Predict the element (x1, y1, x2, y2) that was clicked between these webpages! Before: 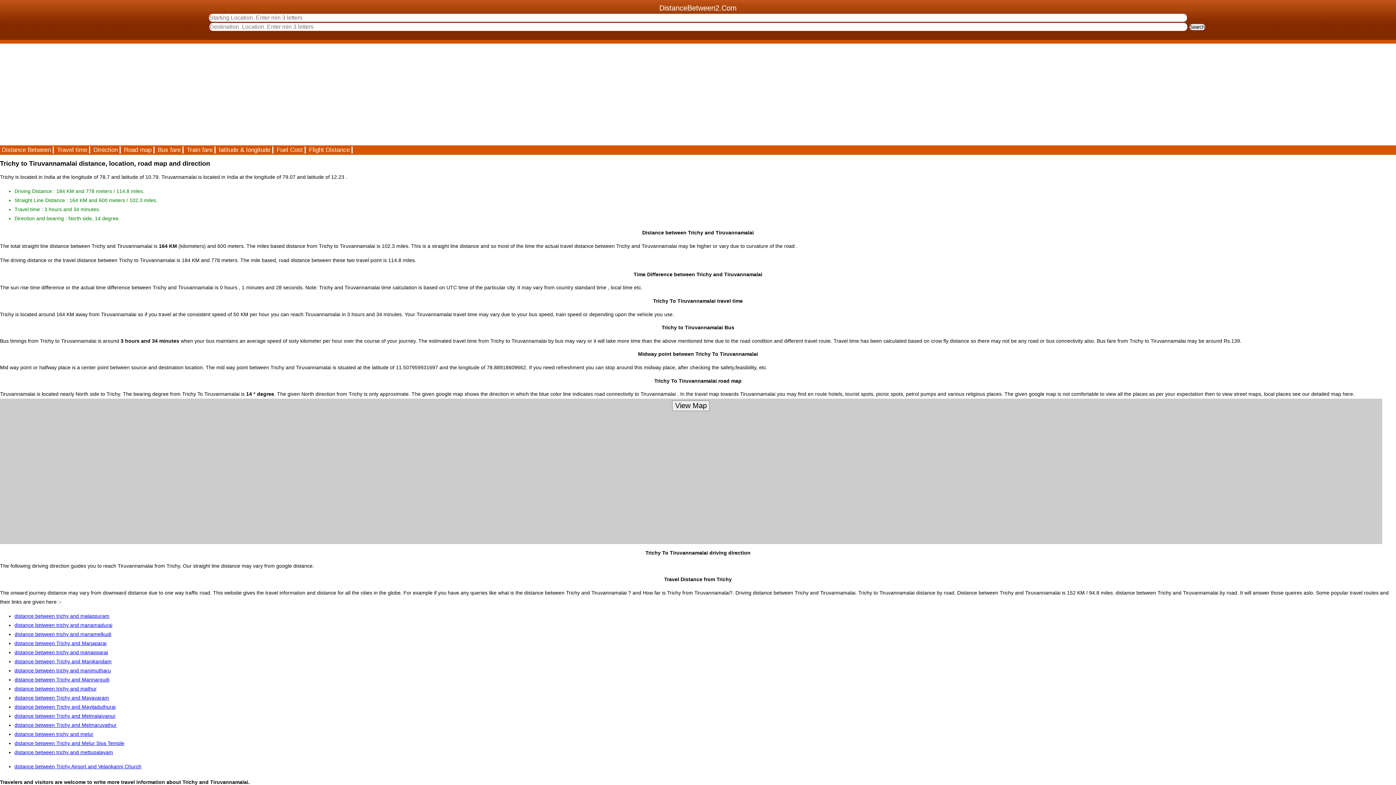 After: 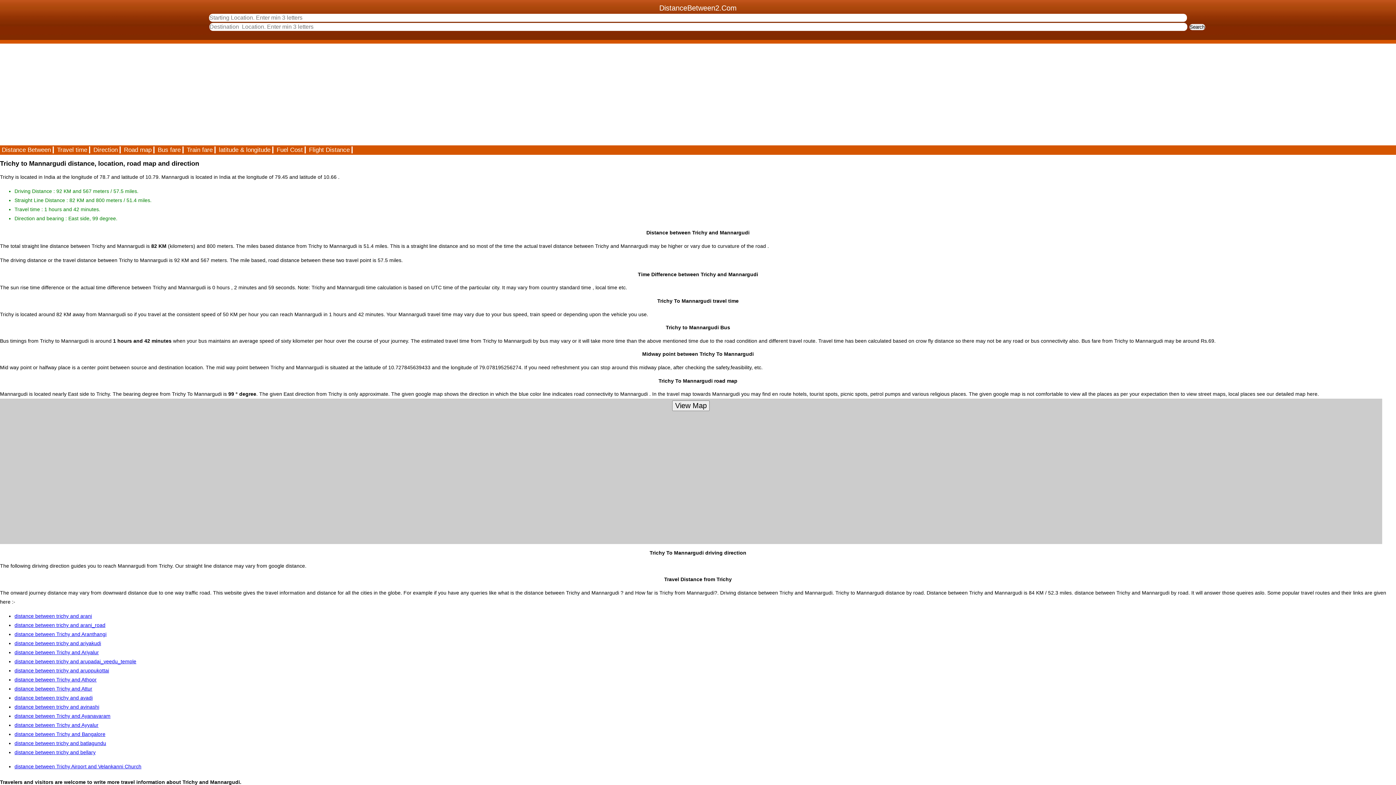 Action: label: distance between Trichy and Mannargudi bbox: (14, 676, 109, 682)